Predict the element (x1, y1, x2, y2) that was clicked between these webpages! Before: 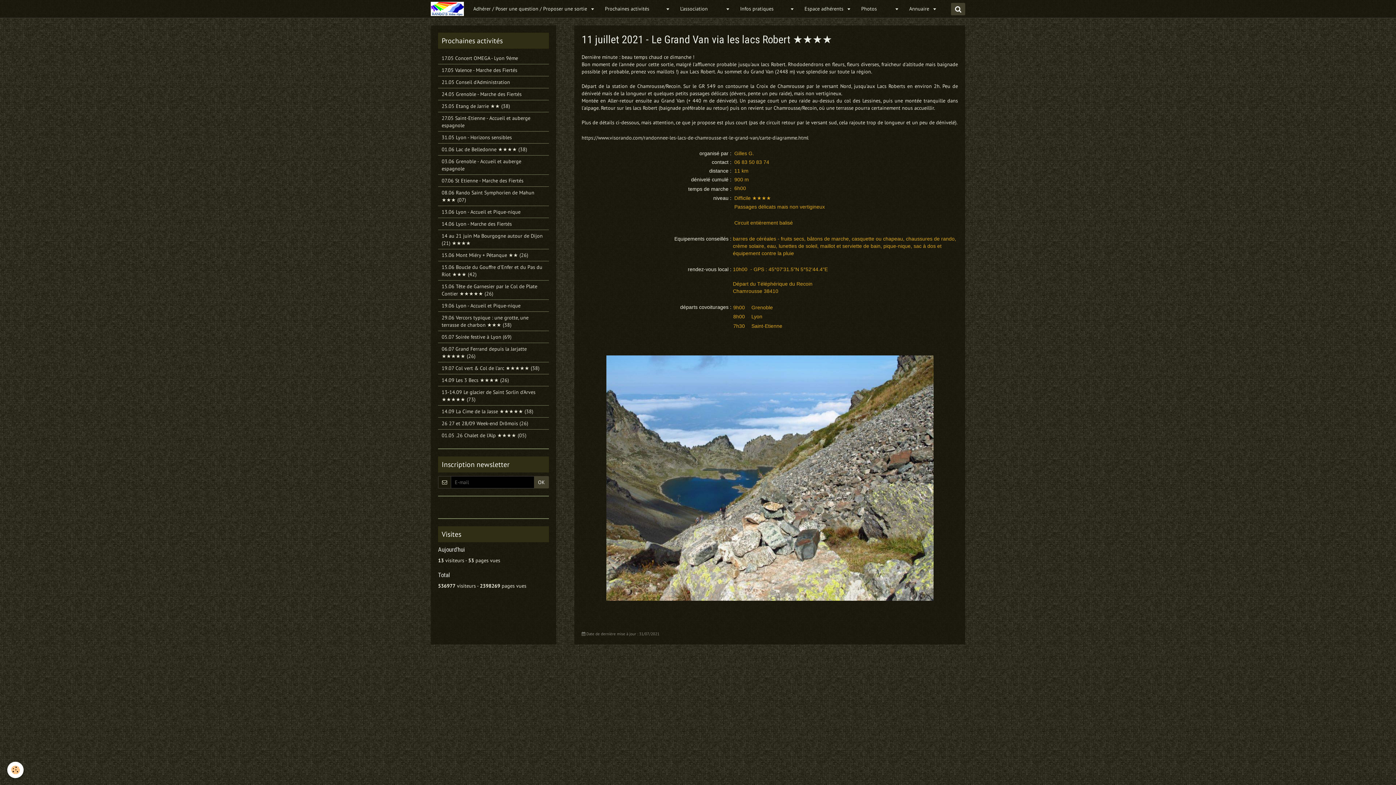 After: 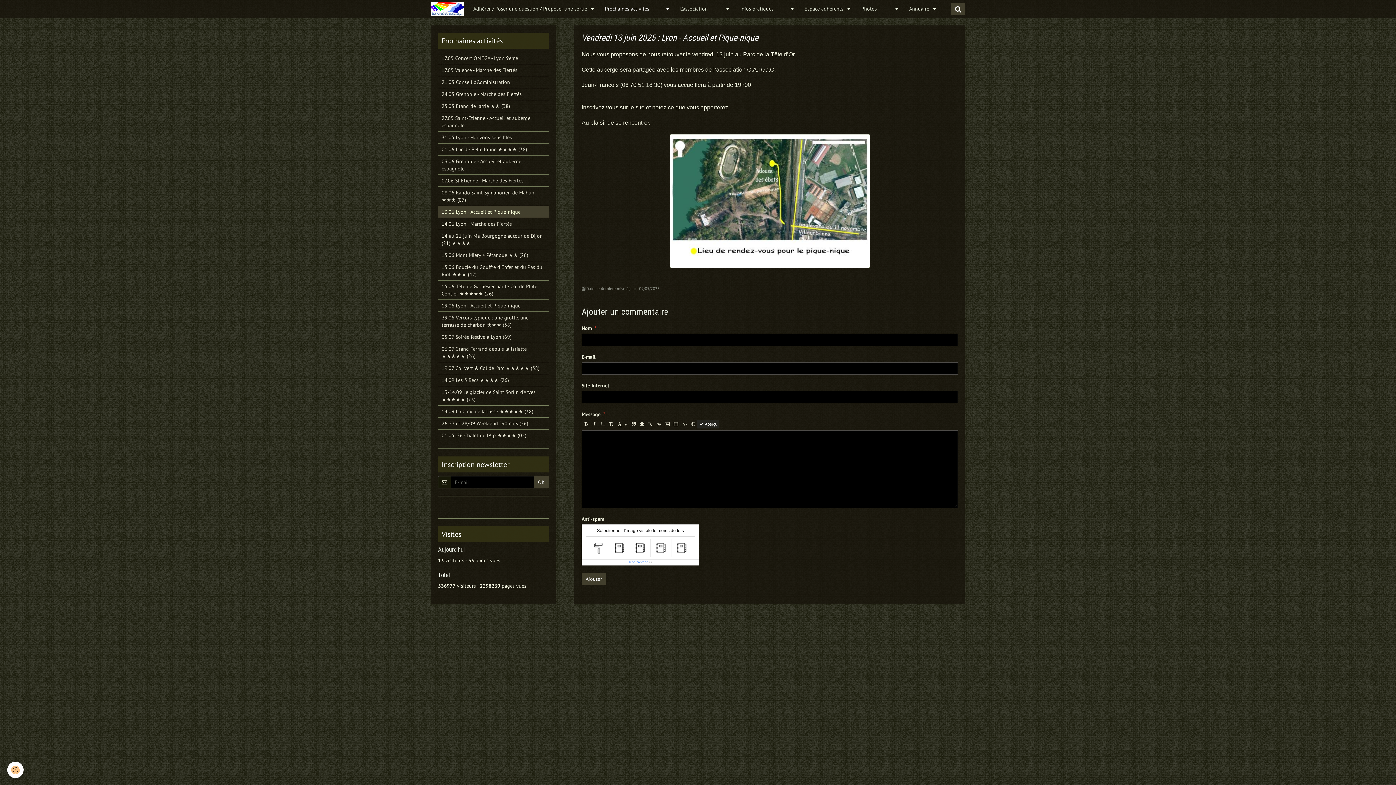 Action: label: 13.06 Lyon - Accueil et Pique-nique bbox: (438, 206, 549, 217)